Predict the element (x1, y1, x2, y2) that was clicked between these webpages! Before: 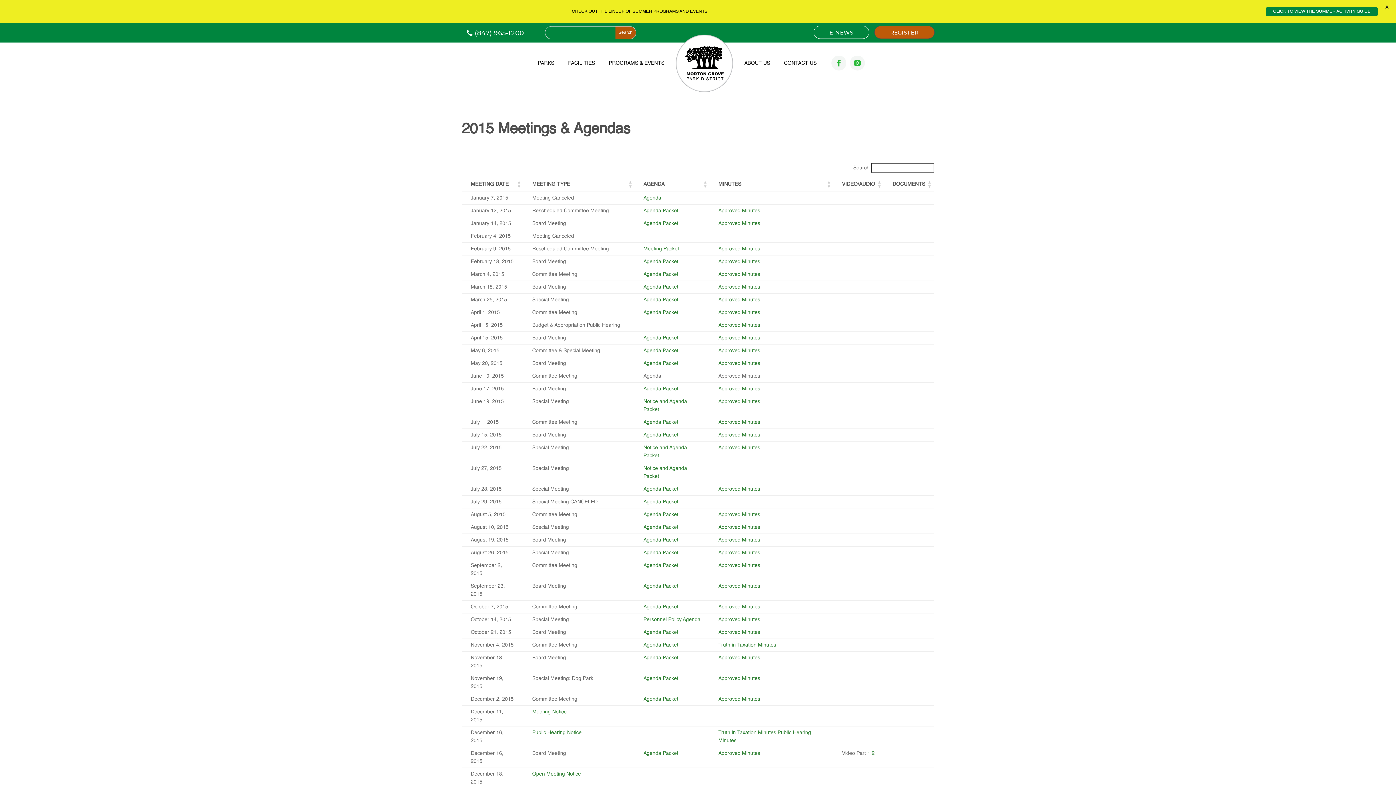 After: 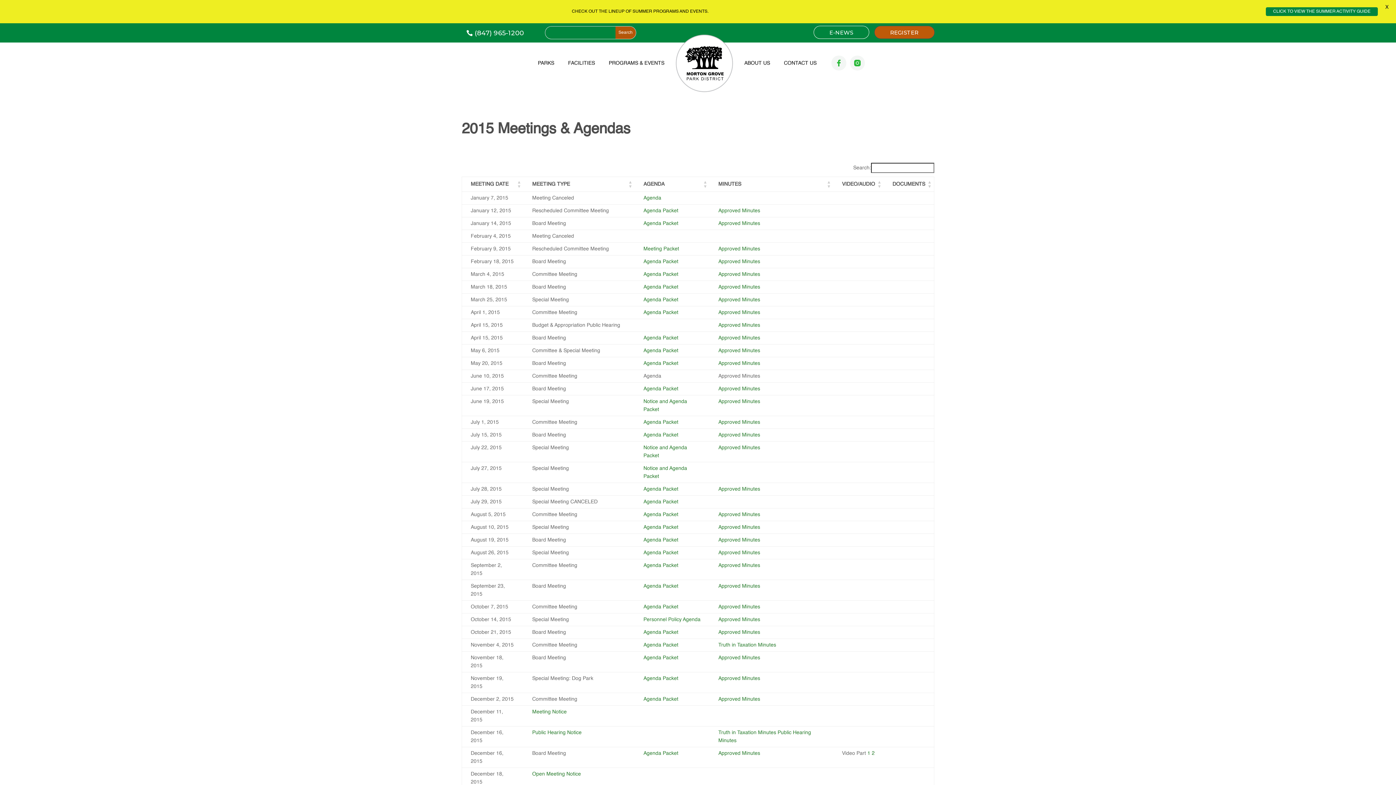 Action: label: Agenda Packet bbox: (643, 676, 678, 681)